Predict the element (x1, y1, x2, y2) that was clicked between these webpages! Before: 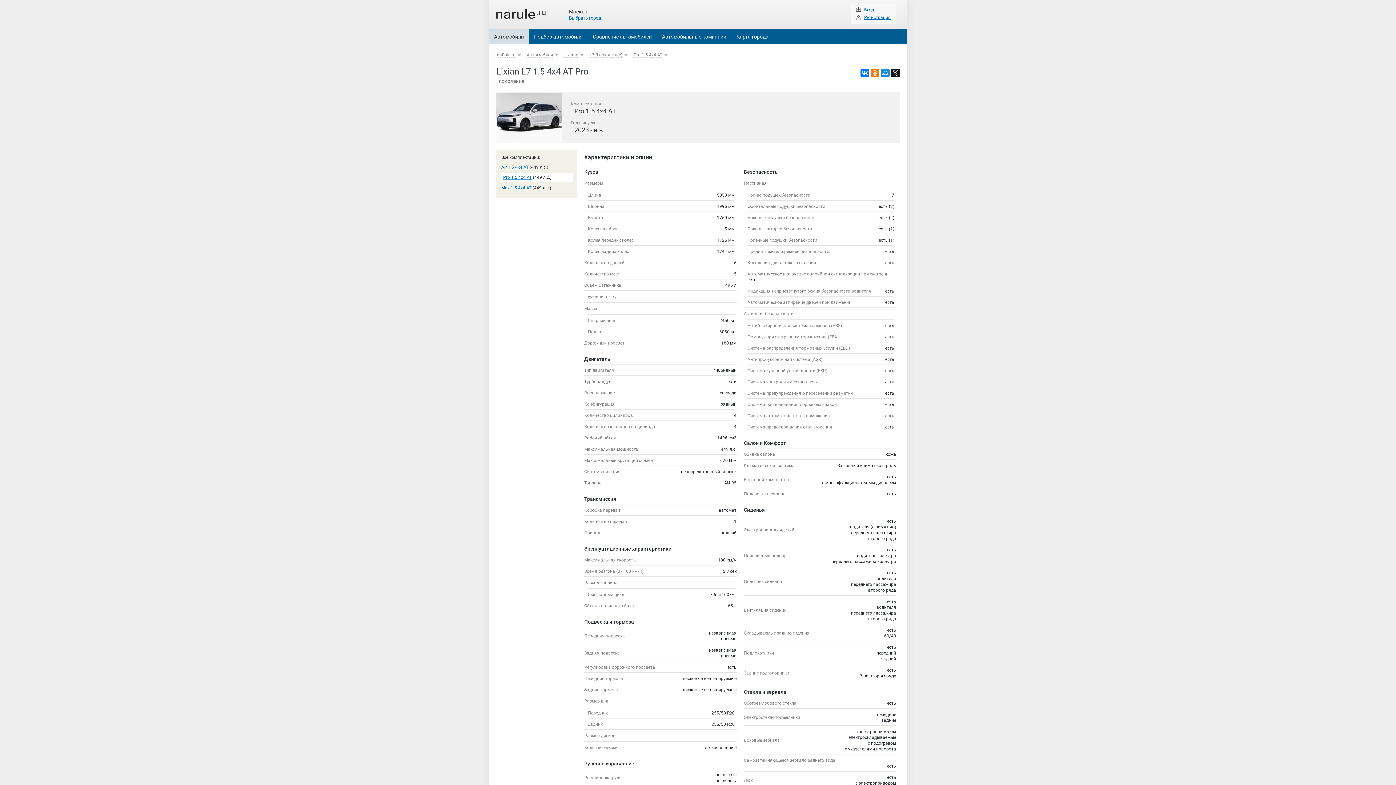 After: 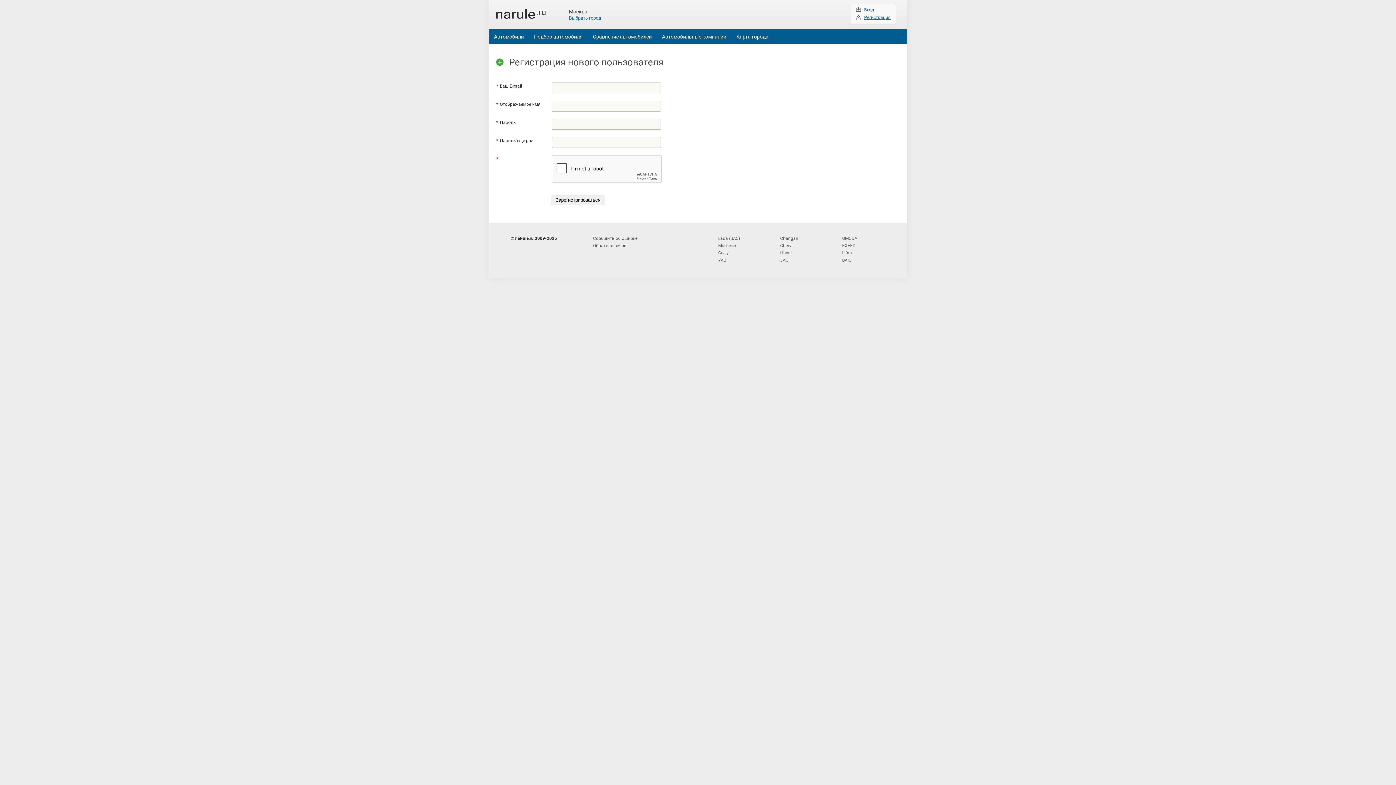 Action: bbox: (864, 14, 890, 20) label: Регистрация